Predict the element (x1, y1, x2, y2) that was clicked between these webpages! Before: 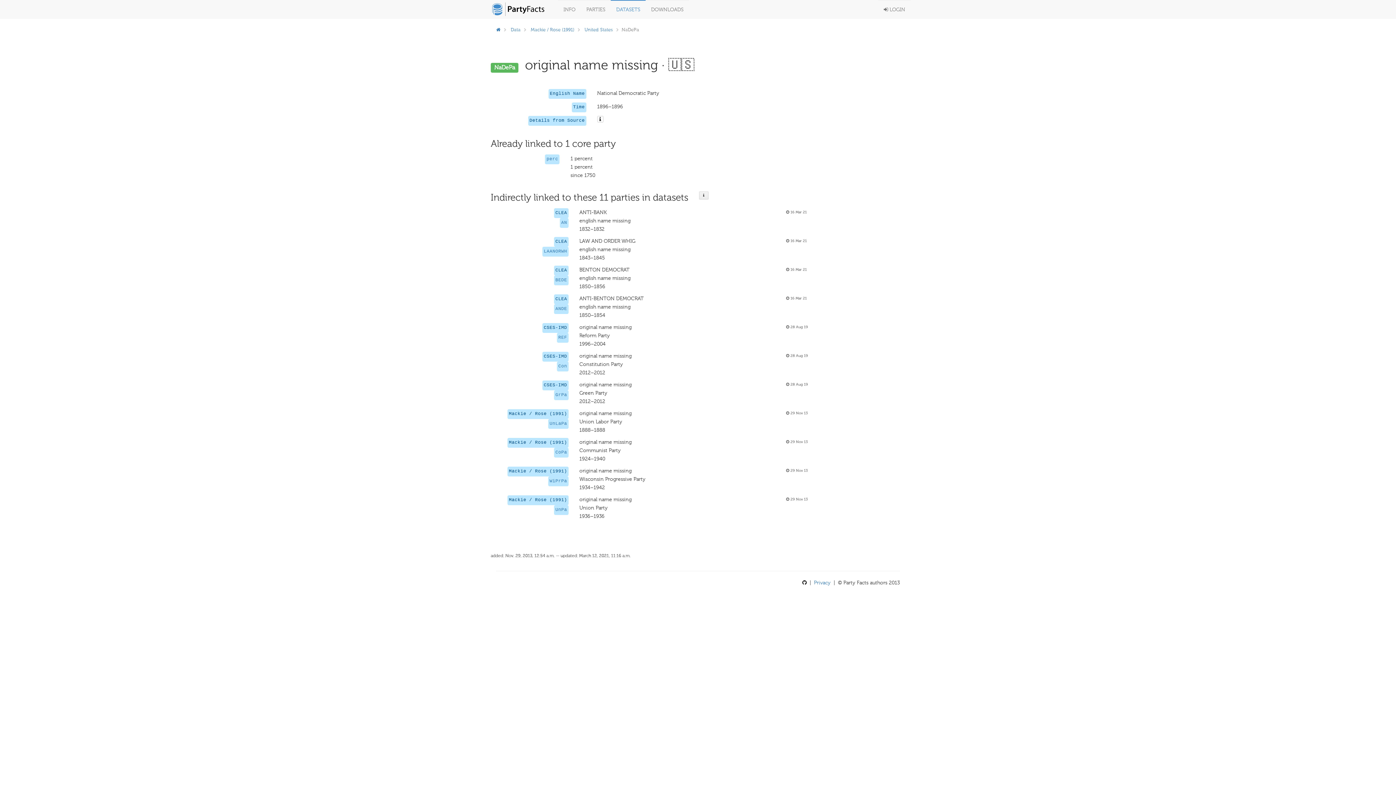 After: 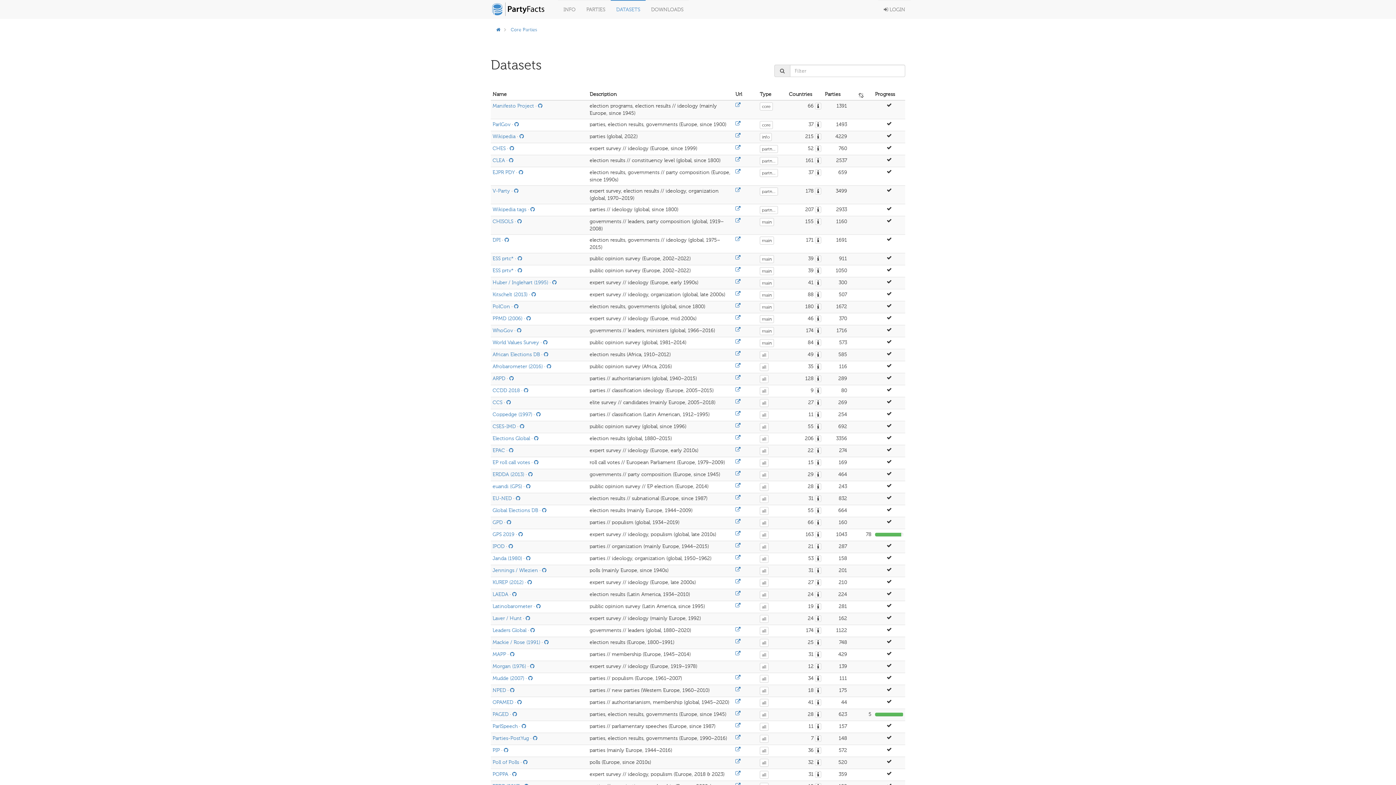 Action: bbox: (510, 26, 520, 32) label: Data